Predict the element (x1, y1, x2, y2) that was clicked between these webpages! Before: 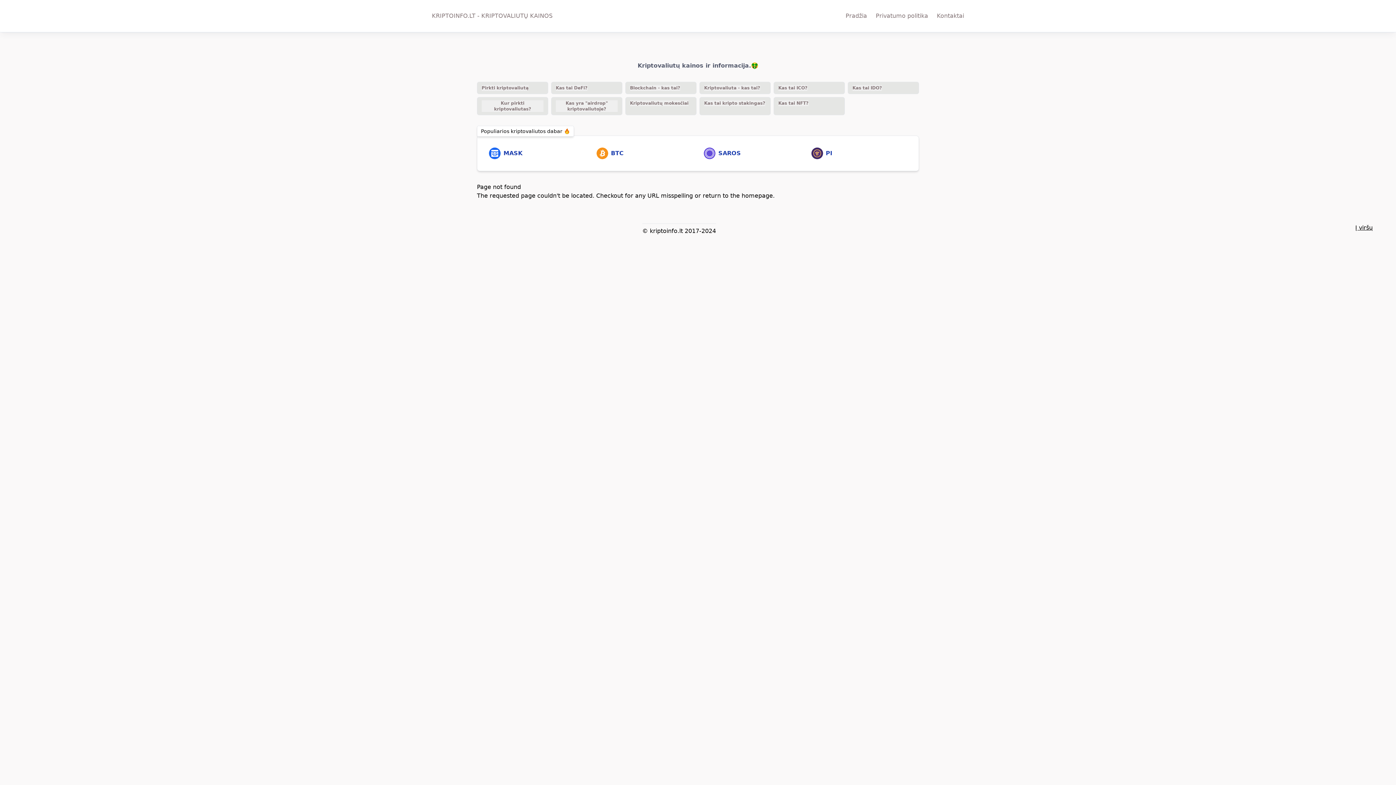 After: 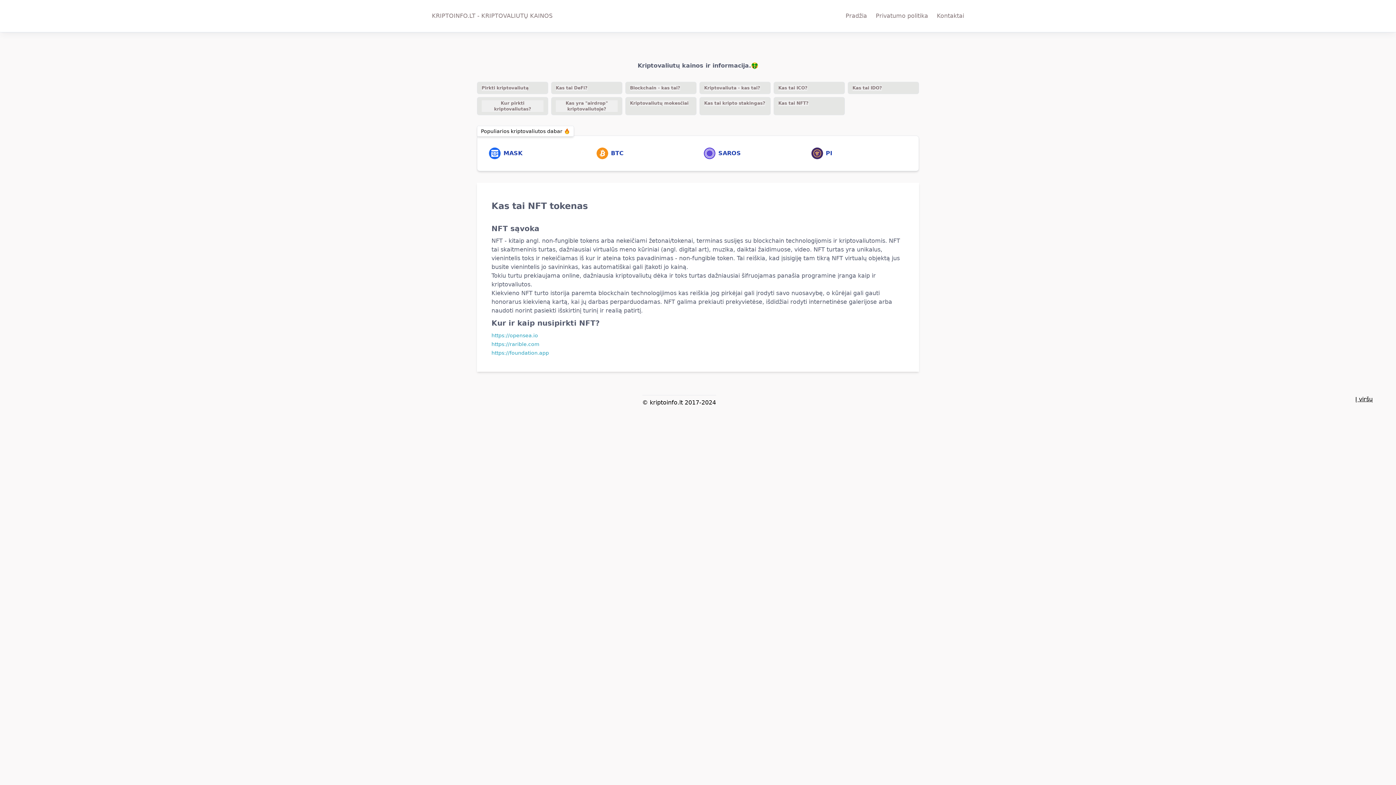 Action: bbox: (773, 97, 845, 115) label: Kas tai NFT?